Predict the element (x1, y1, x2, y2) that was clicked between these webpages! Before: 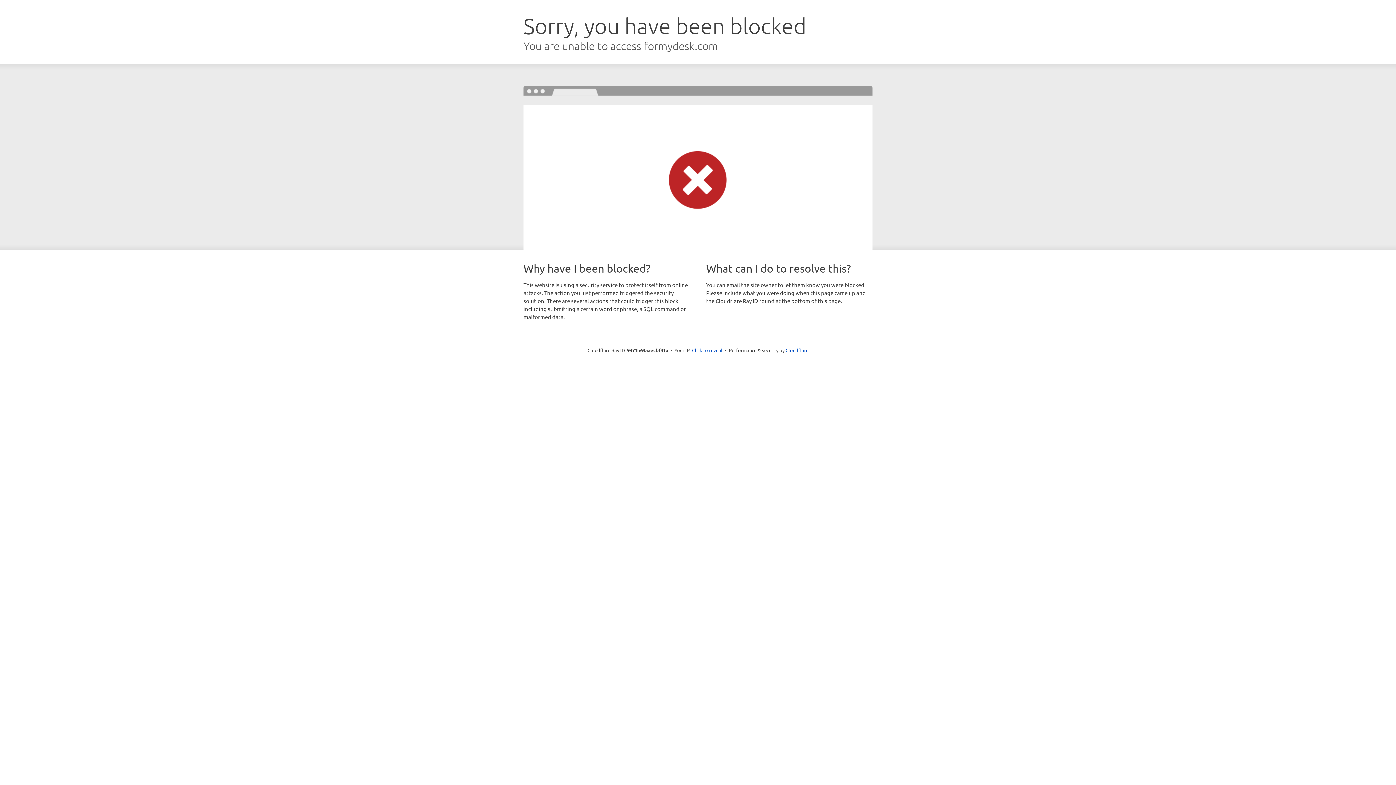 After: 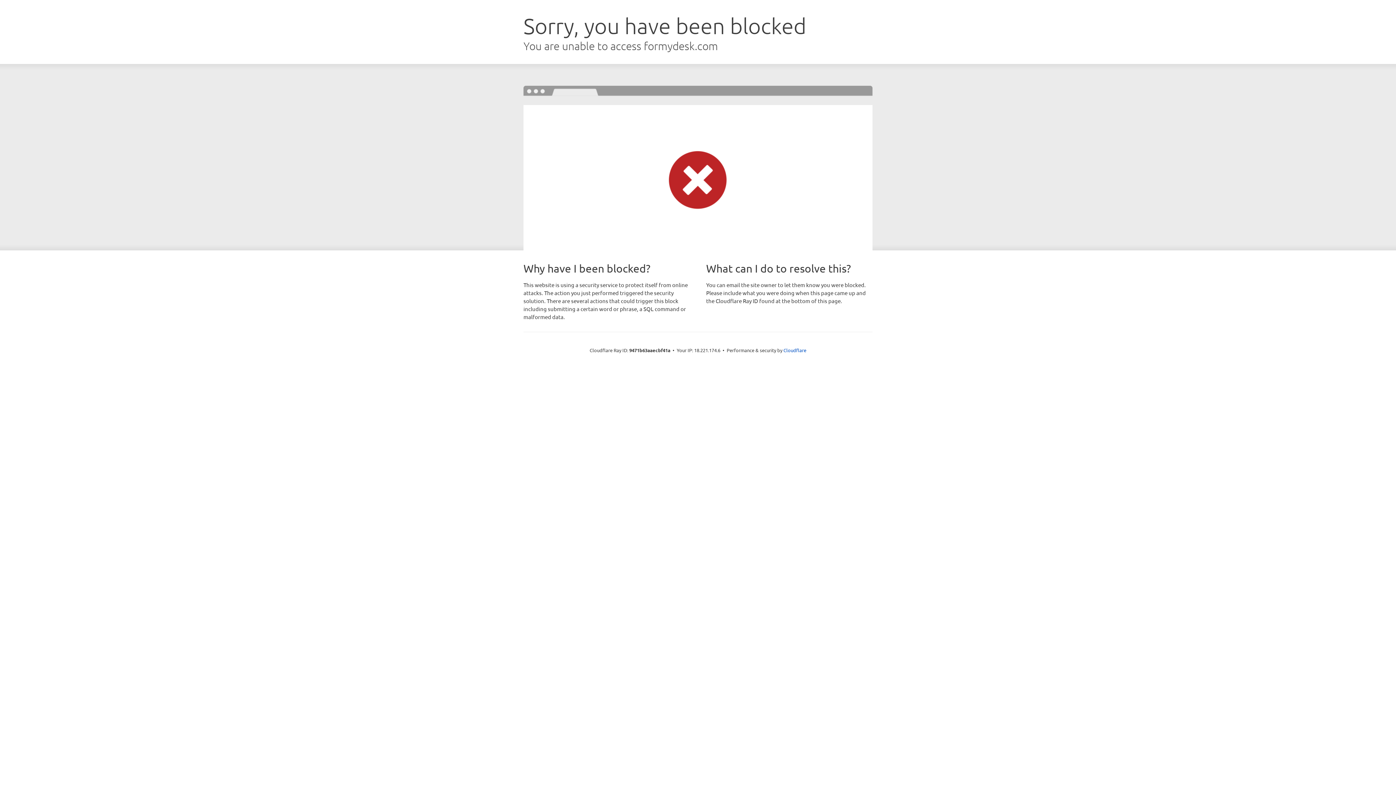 Action: label: Click to reveal bbox: (692, 346, 722, 353)